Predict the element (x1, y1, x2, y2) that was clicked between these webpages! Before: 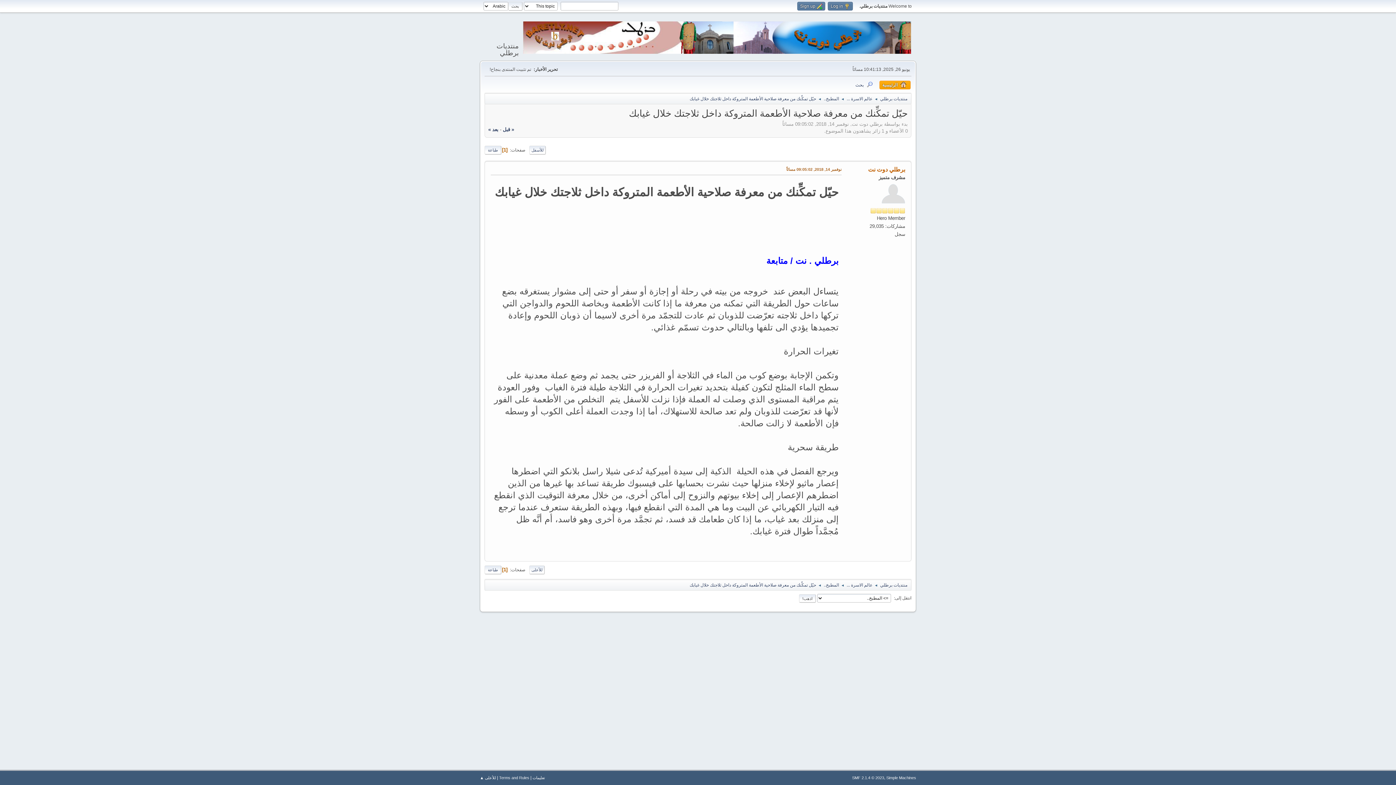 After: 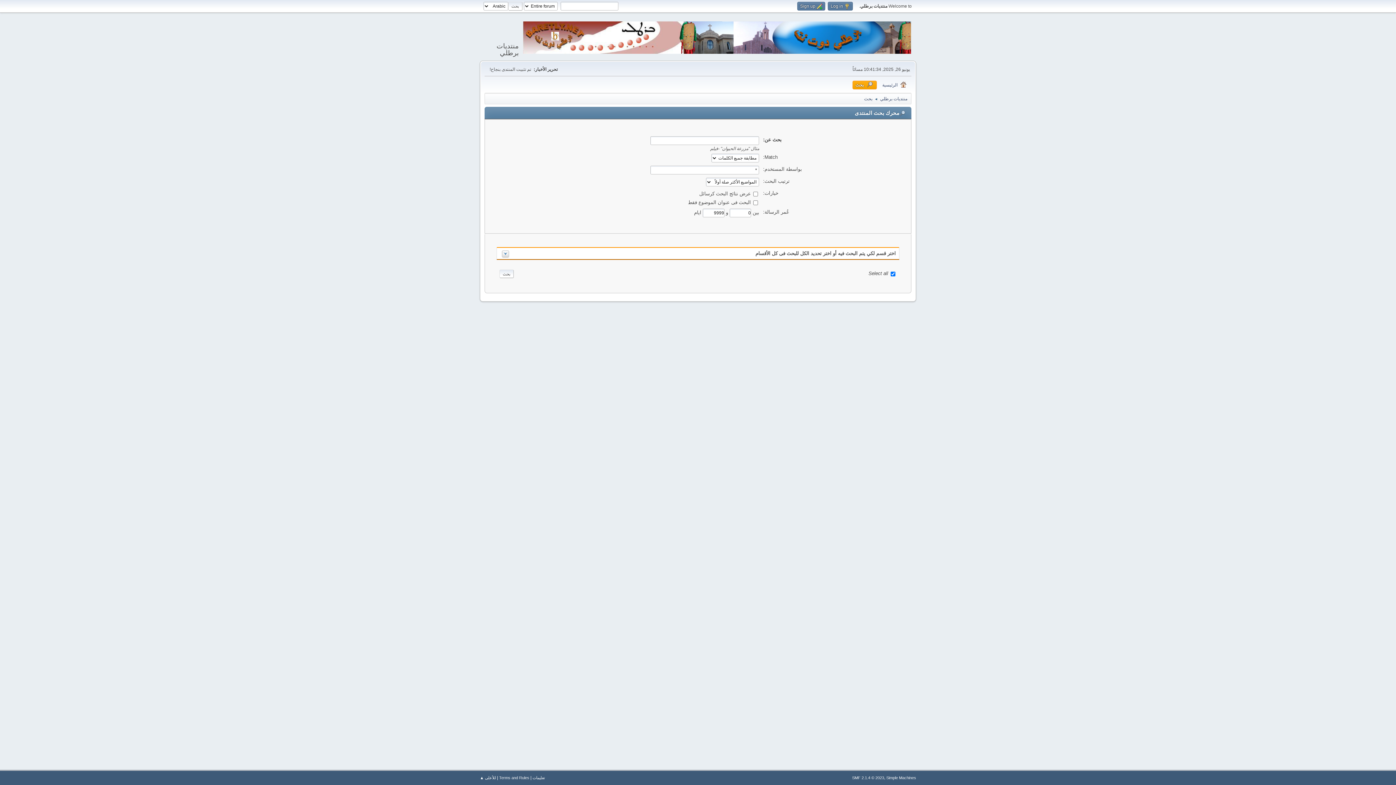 Action: bbox: (852, 80, 877, 89) label: بحث